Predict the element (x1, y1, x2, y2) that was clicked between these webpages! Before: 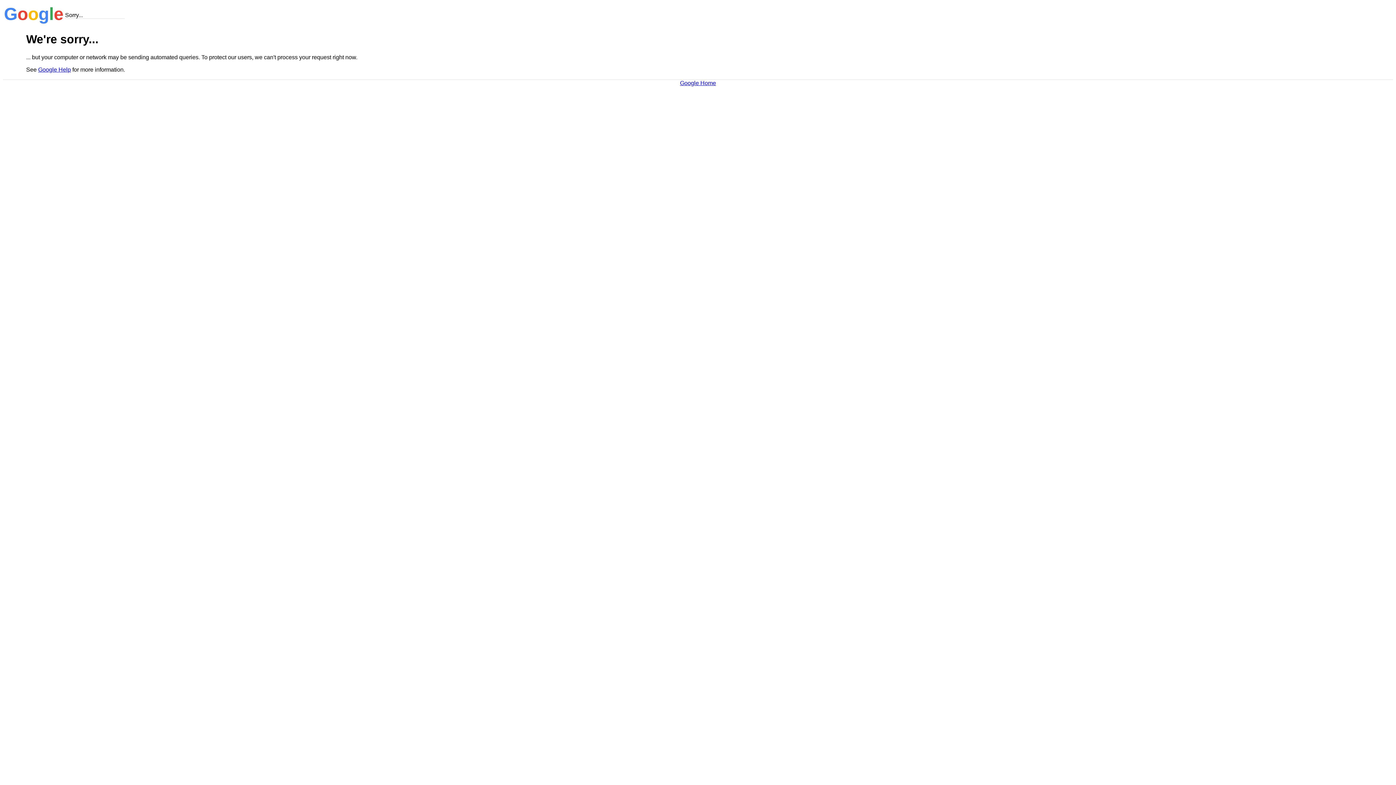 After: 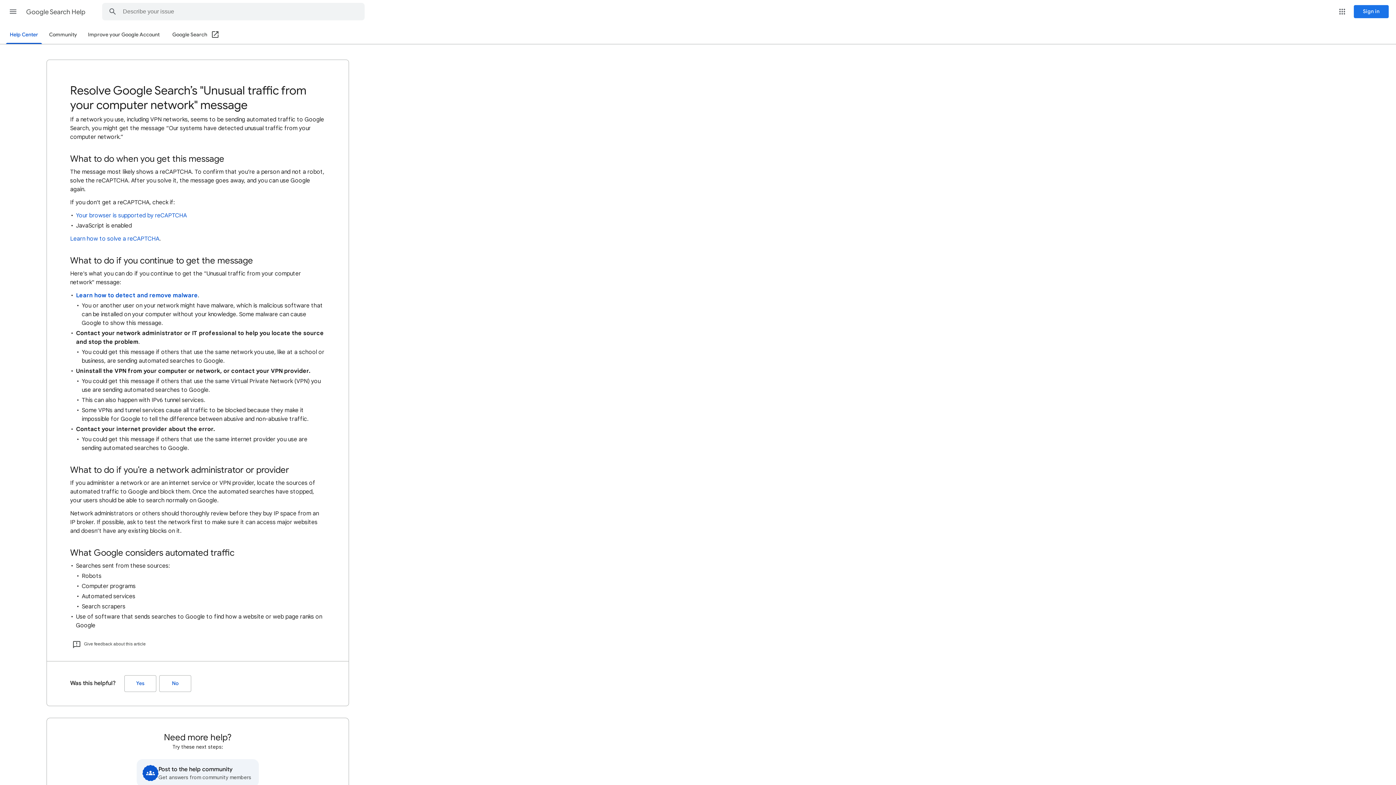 Action: label: Google Help bbox: (38, 66, 70, 72)